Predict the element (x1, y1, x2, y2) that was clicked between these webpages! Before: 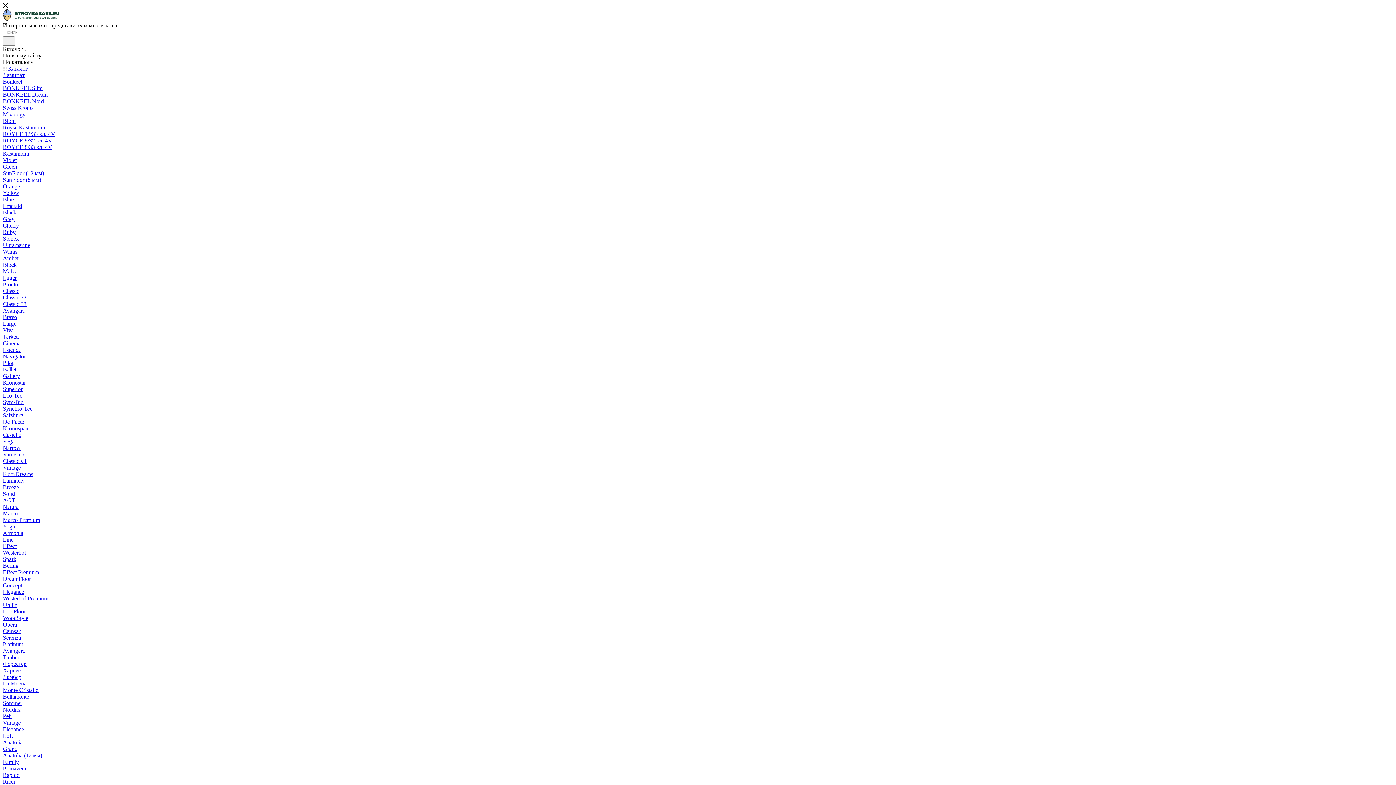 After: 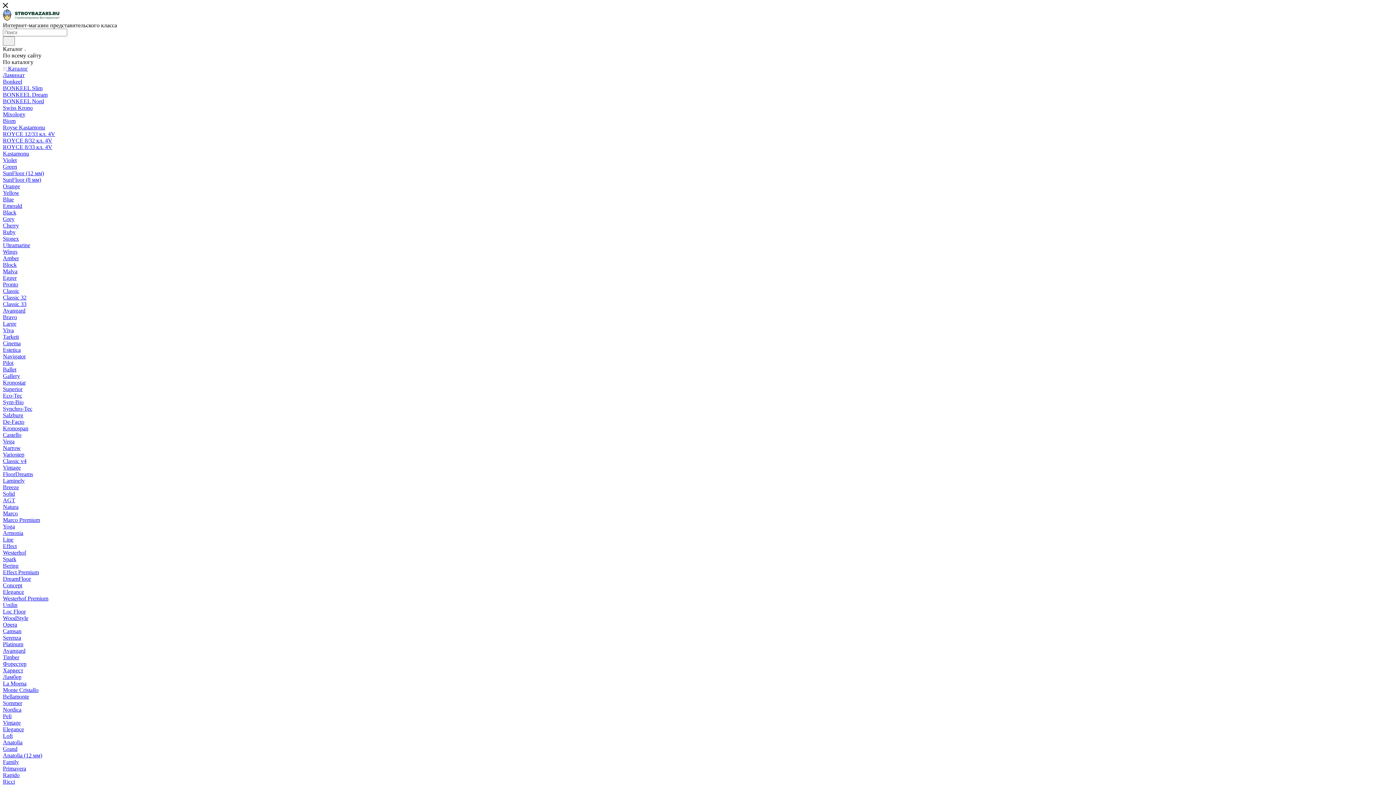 Action: bbox: (2, 641, 23, 647) label: Platinum